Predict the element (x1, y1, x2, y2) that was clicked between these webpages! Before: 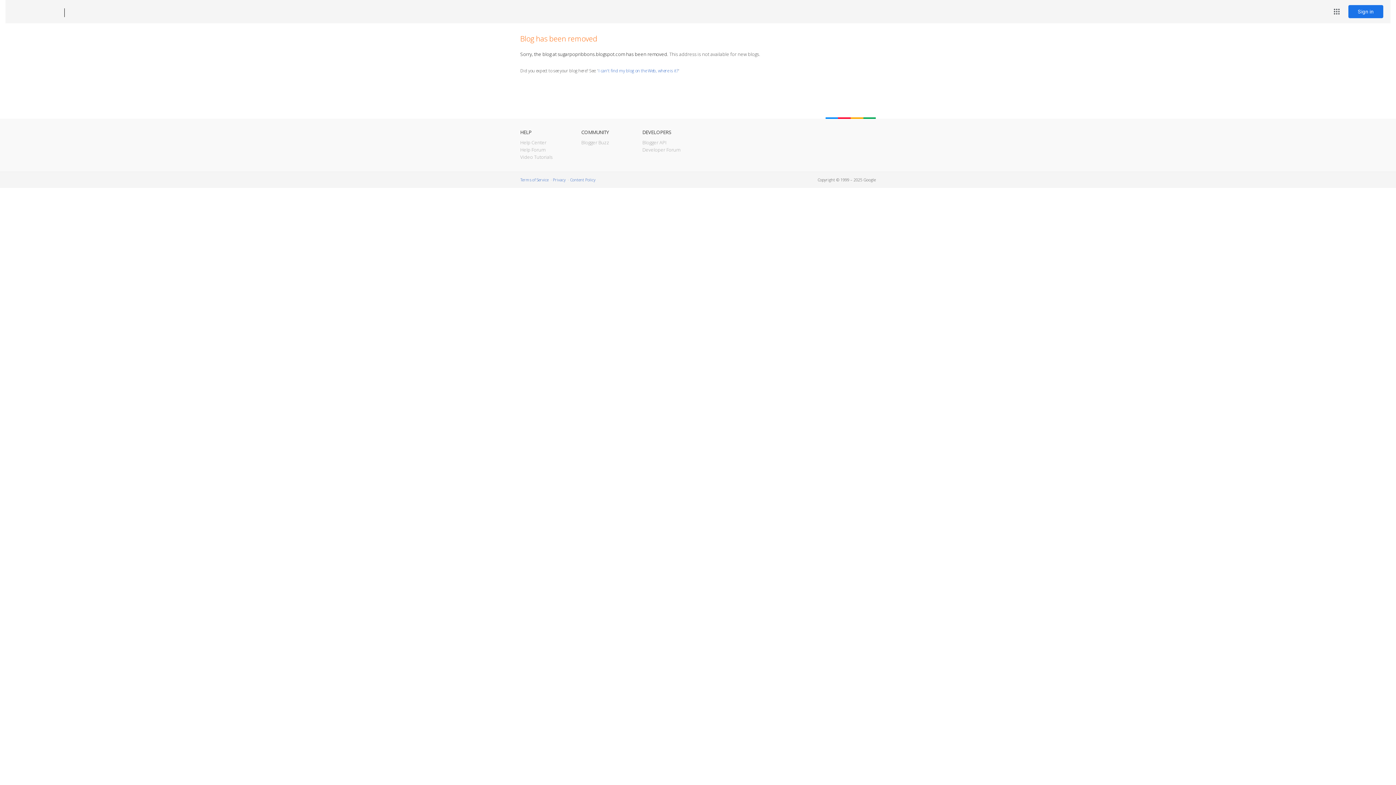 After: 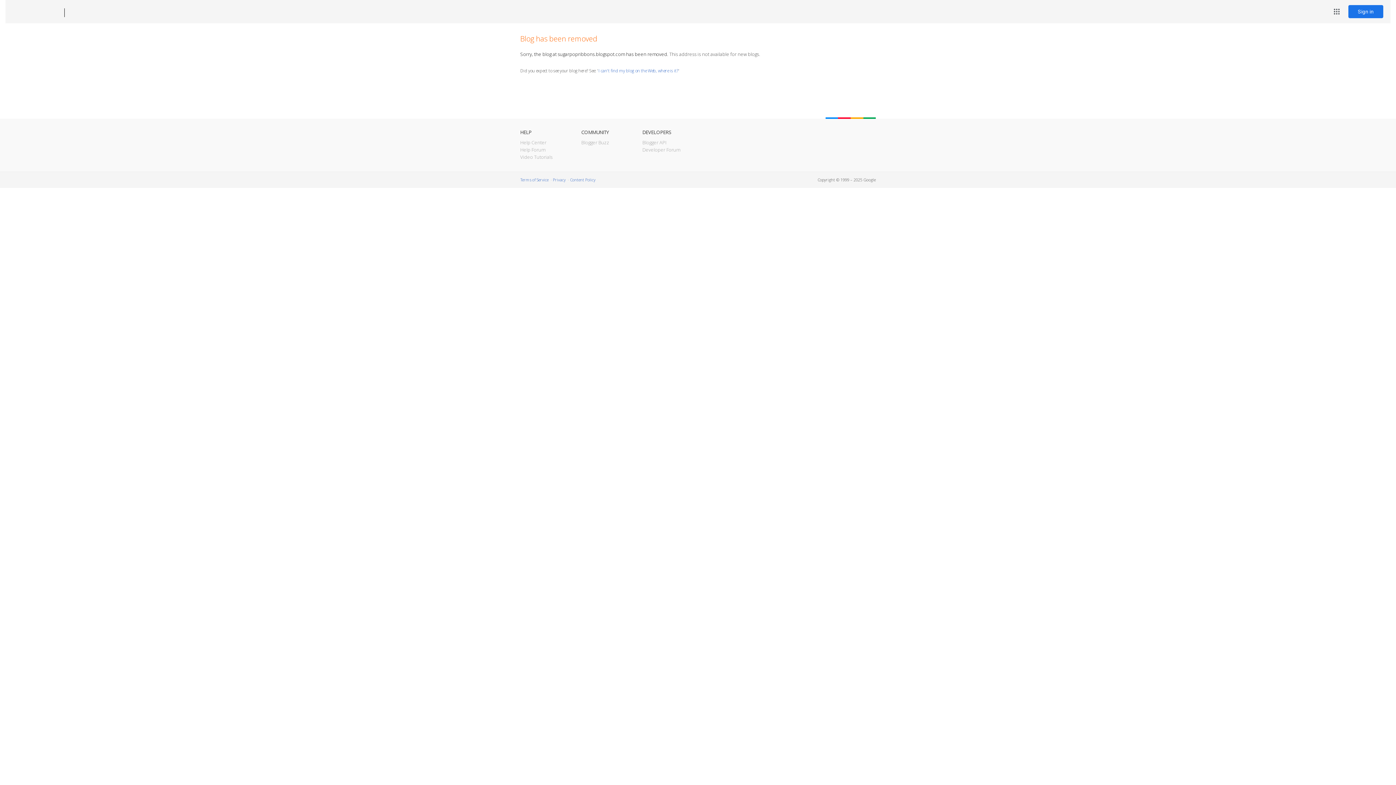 Action: bbox: (12, 7, 53, 17) label: Blogger